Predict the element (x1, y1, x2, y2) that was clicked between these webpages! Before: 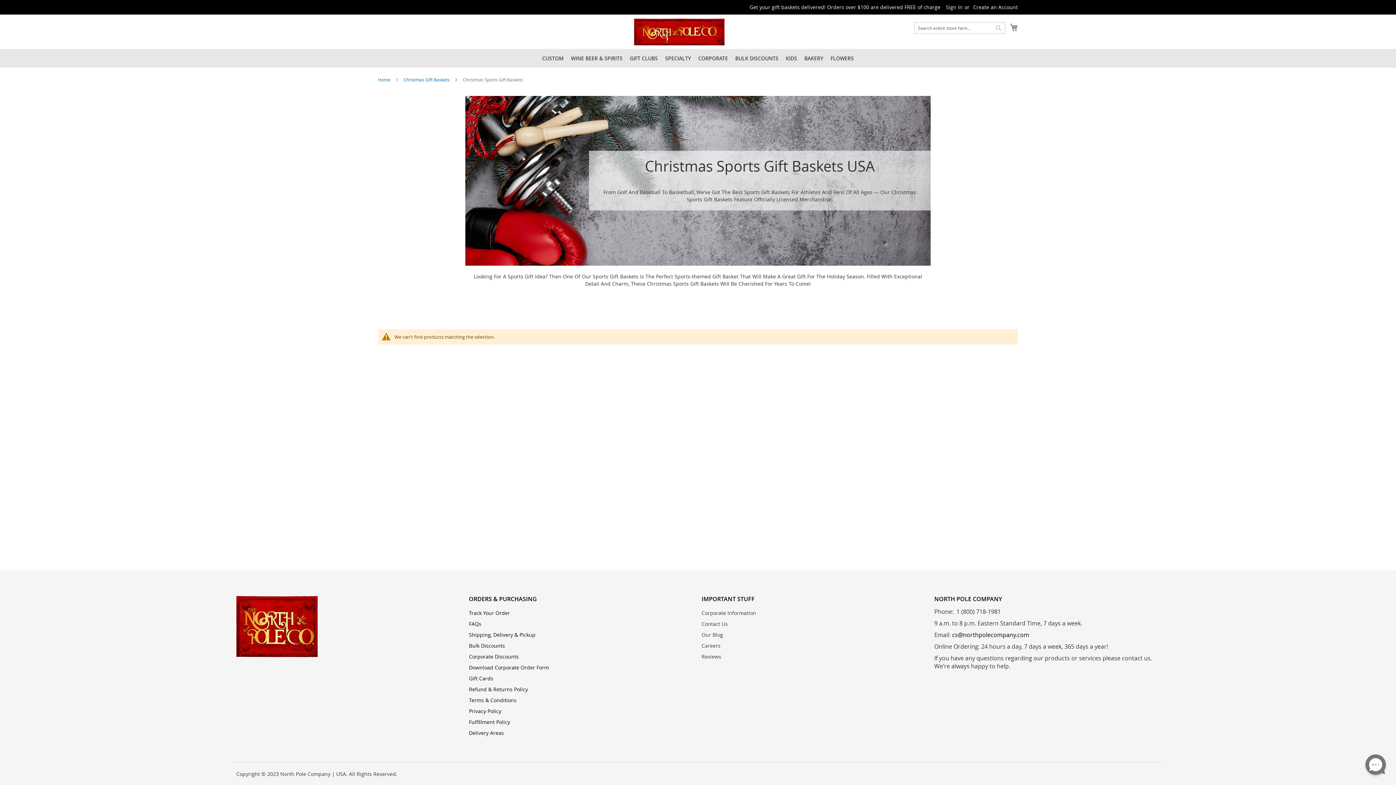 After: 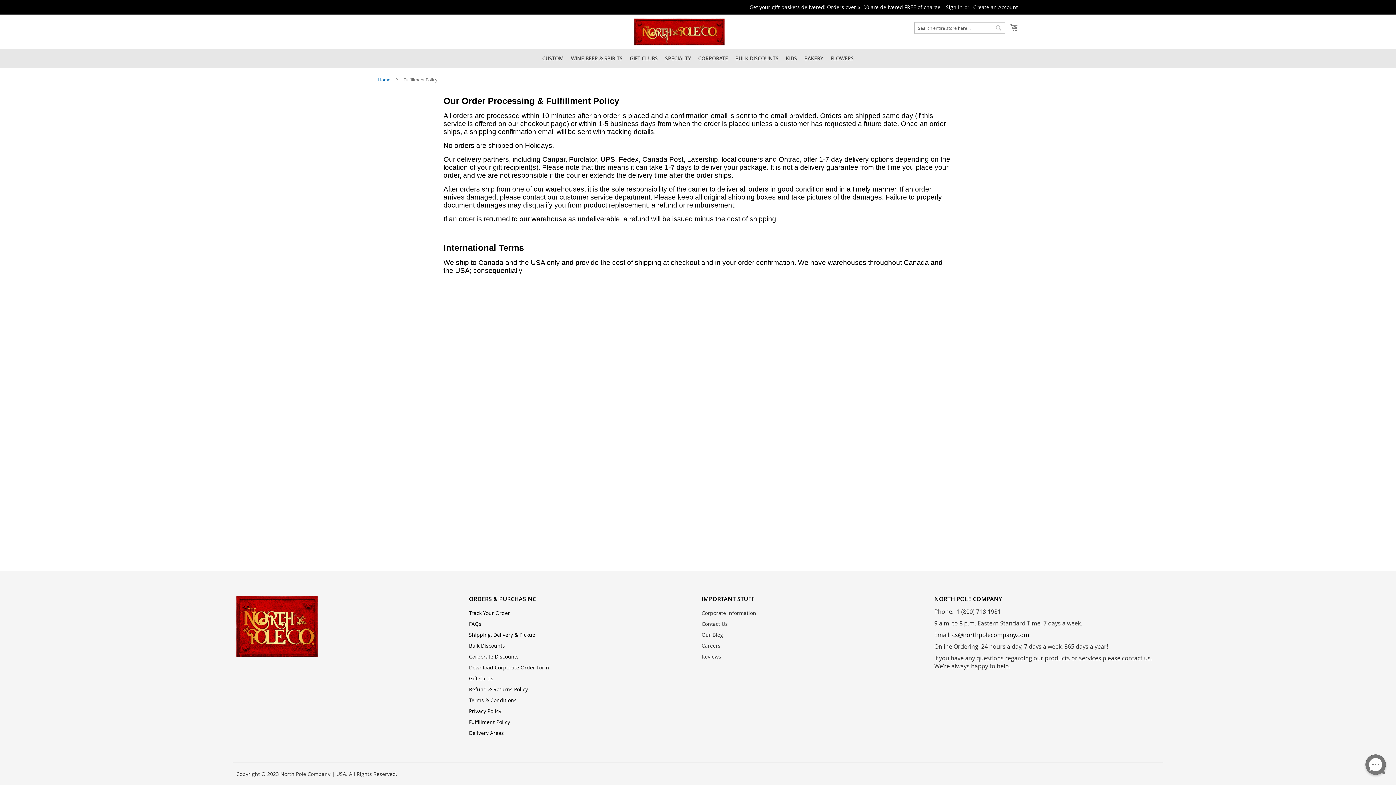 Action: label: Fulfillment Policy bbox: (469, 718, 510, 725)